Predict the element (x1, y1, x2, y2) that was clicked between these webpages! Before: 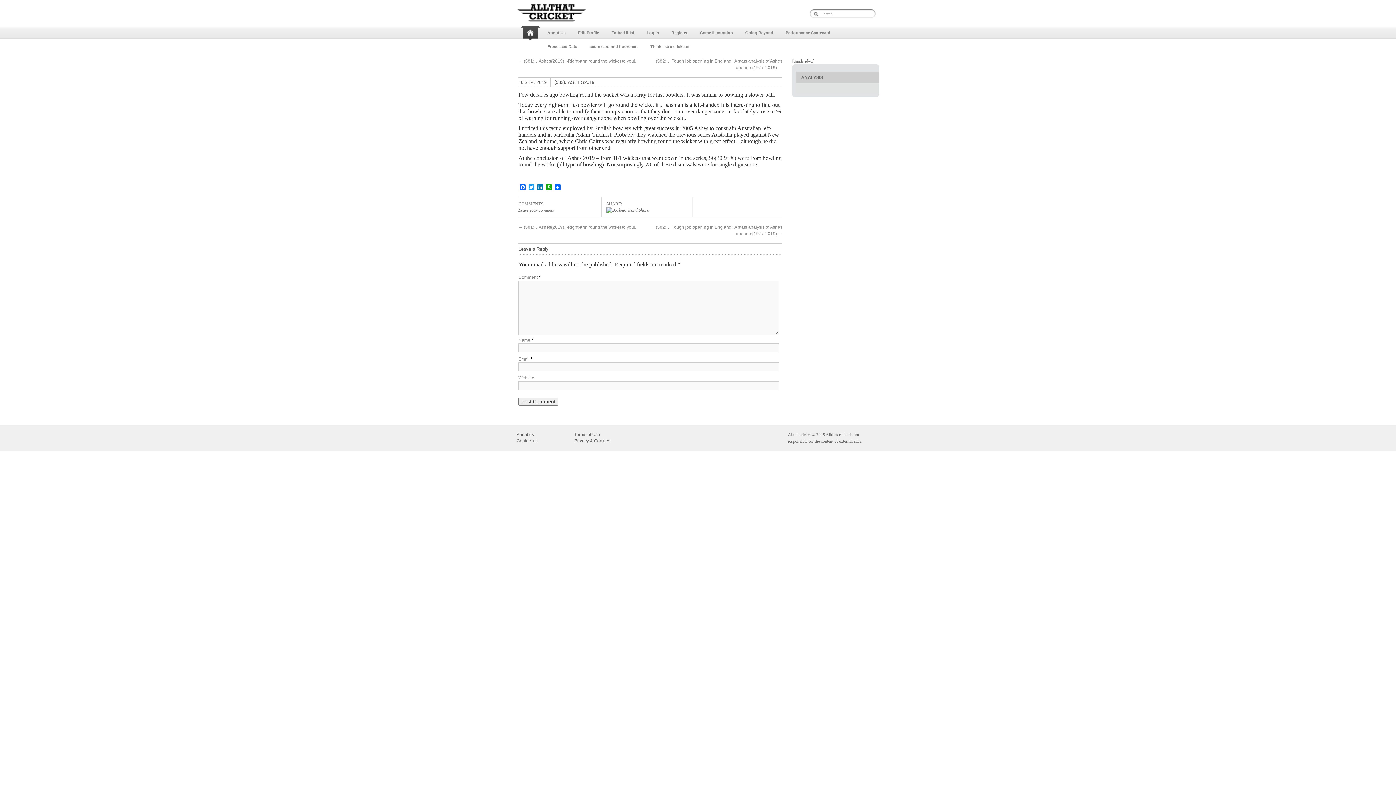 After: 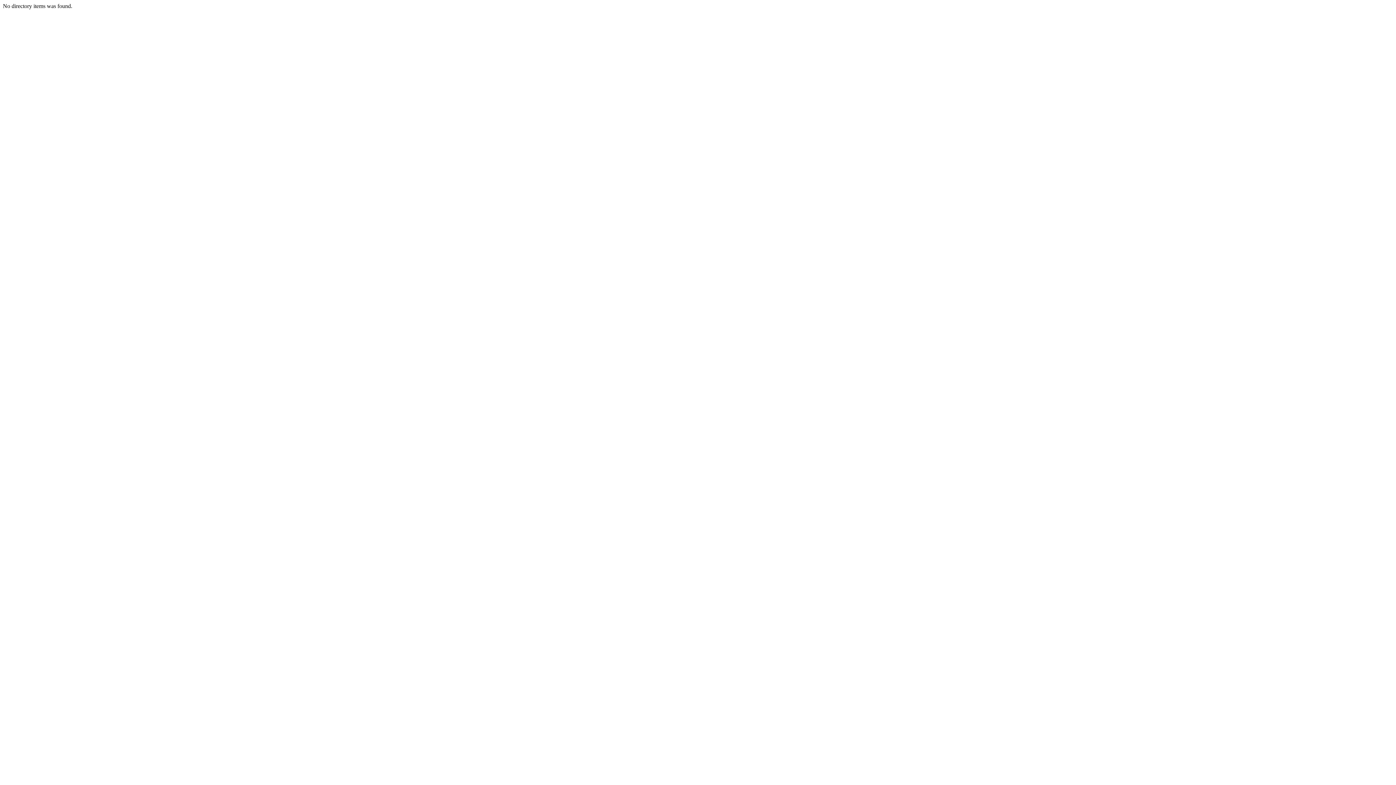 Action: label: Embed iList bbox: (605, 25, 640, 39)